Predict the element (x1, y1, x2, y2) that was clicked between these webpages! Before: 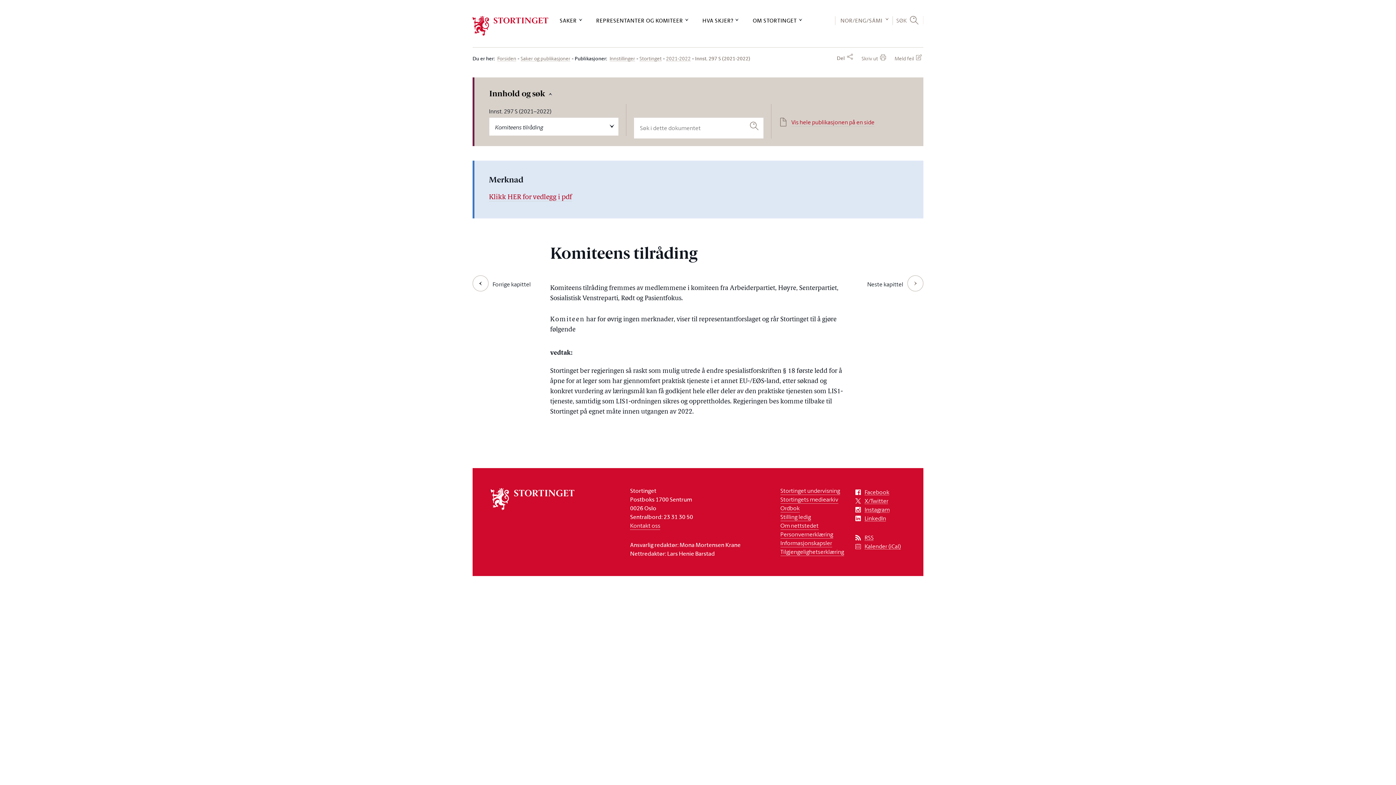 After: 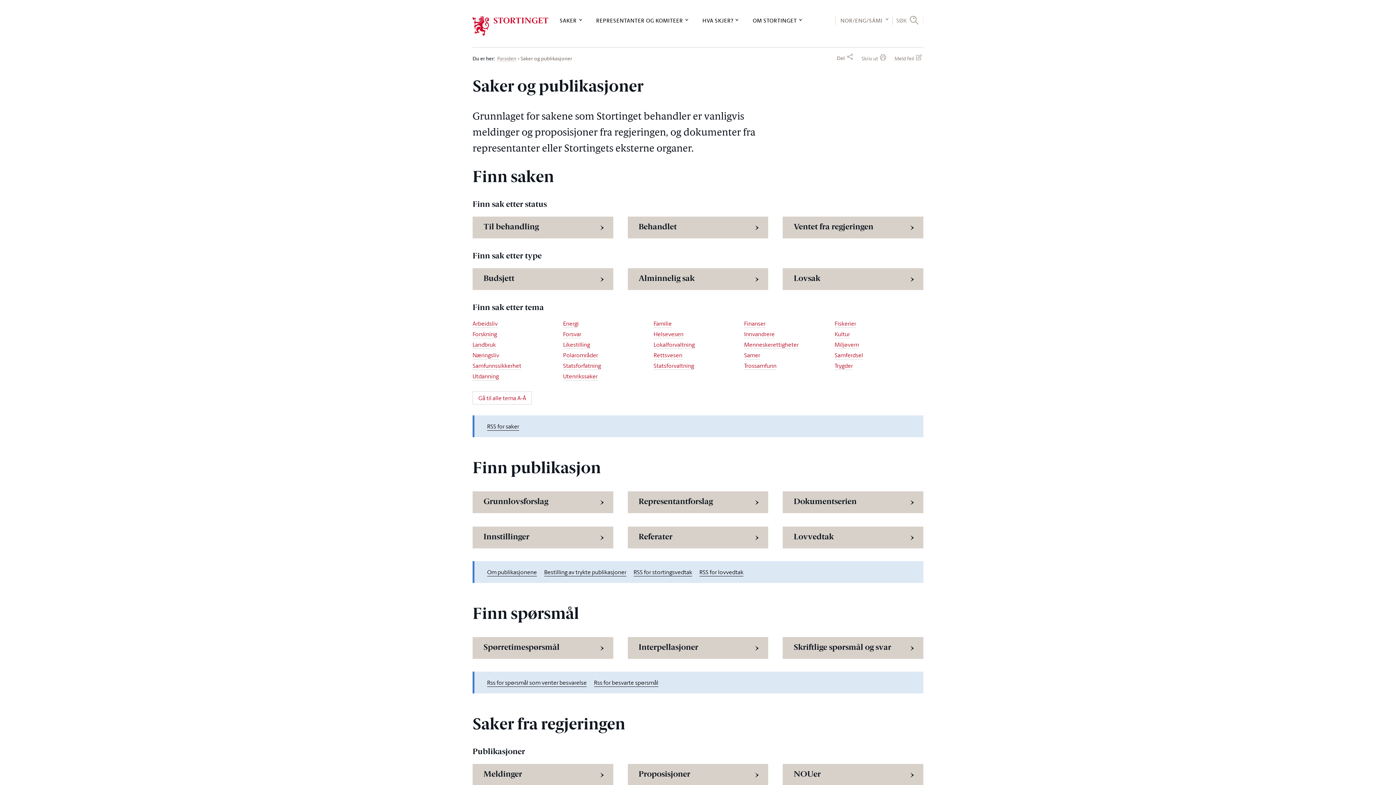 Action: label: Saker og publikasjoner bbox: (520, 56, 570, 61)